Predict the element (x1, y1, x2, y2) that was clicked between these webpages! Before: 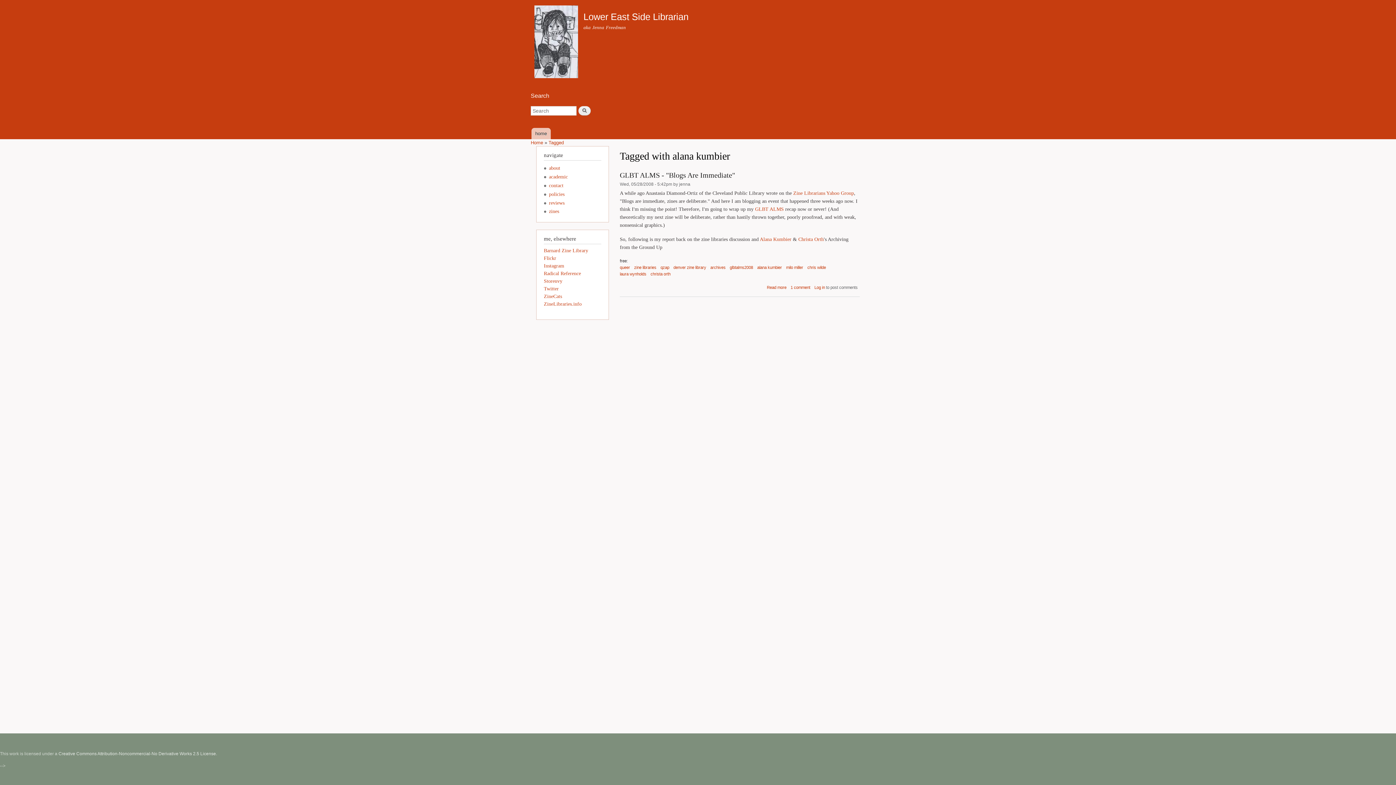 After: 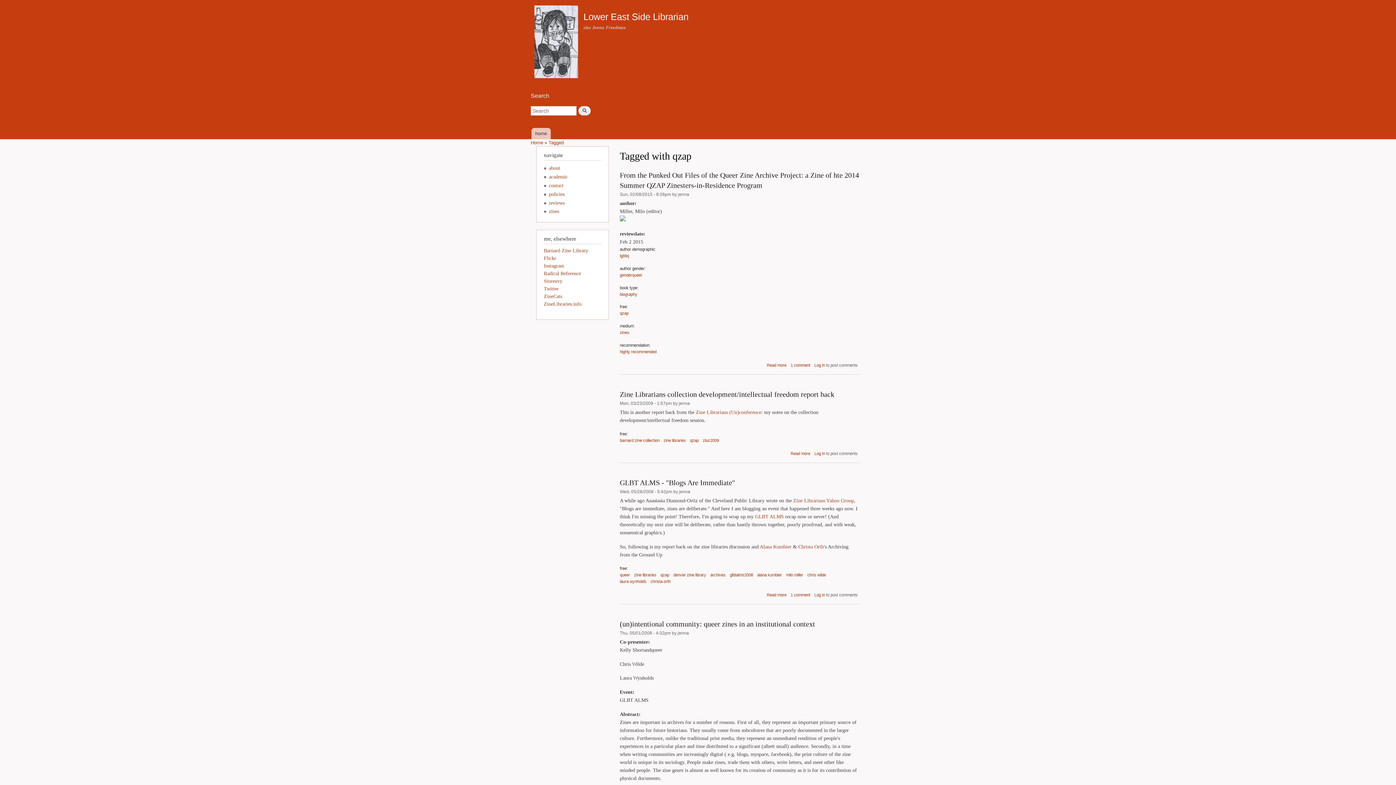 Action: label: qzap bbox: (660, 265, 669, 269)